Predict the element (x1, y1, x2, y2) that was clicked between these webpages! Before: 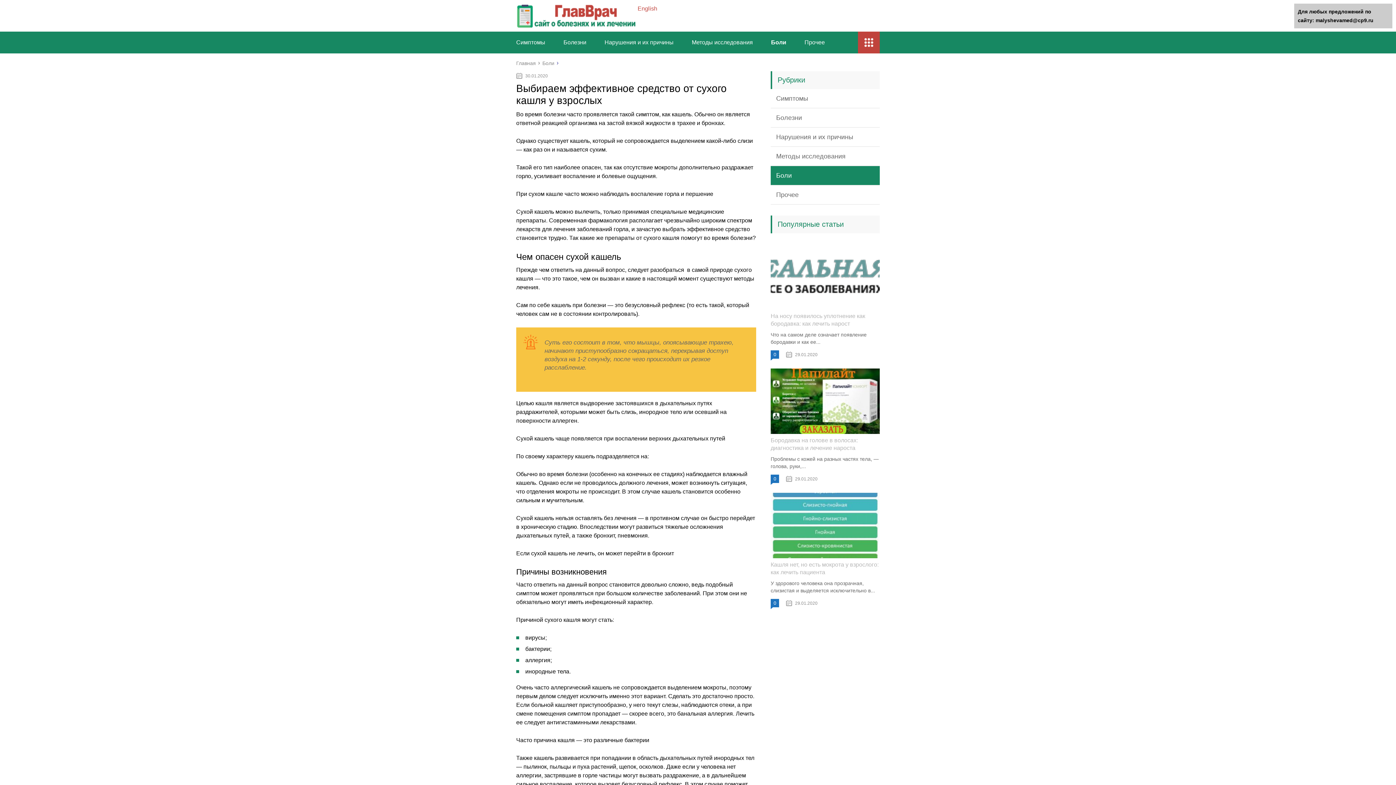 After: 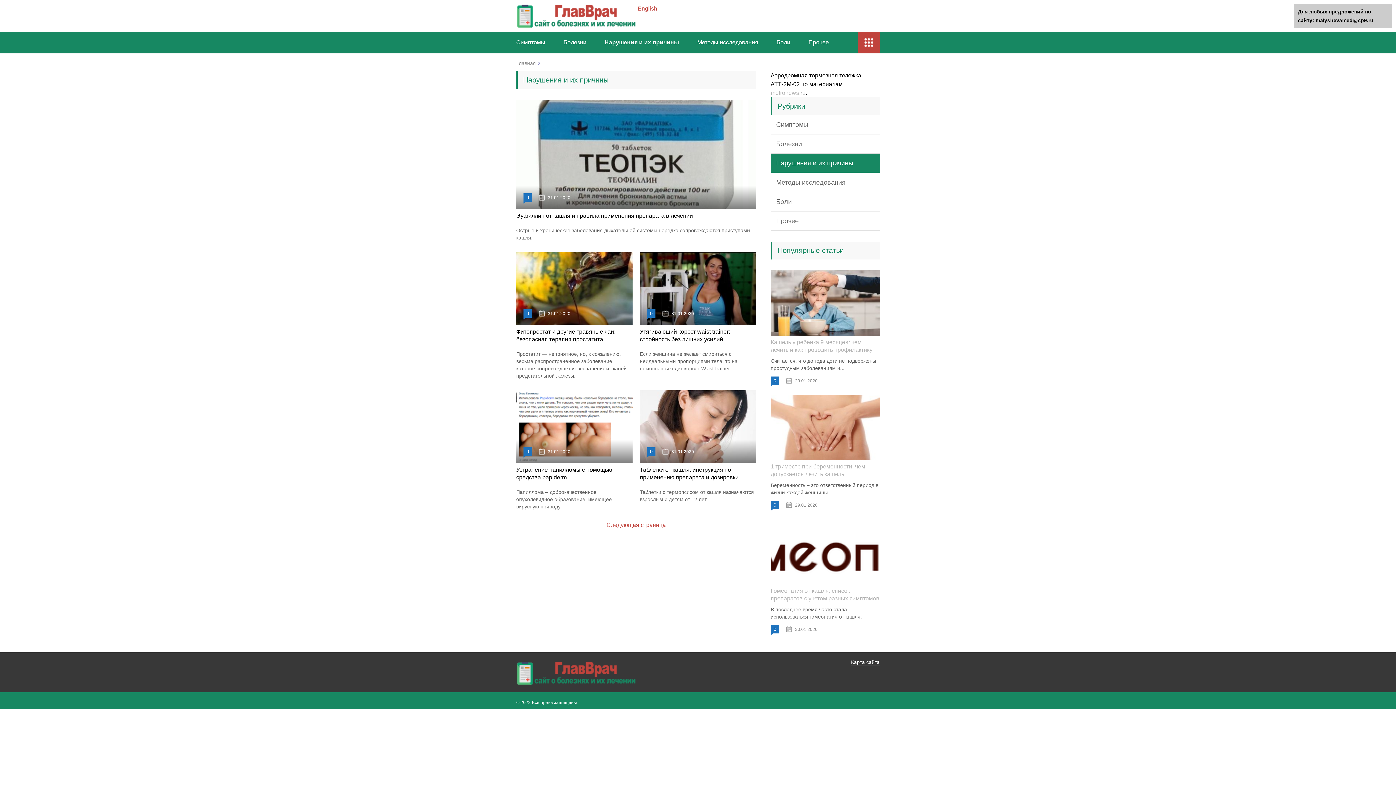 Action: bbox: (604, 39, 673, 45) label: Нарушения и их причины